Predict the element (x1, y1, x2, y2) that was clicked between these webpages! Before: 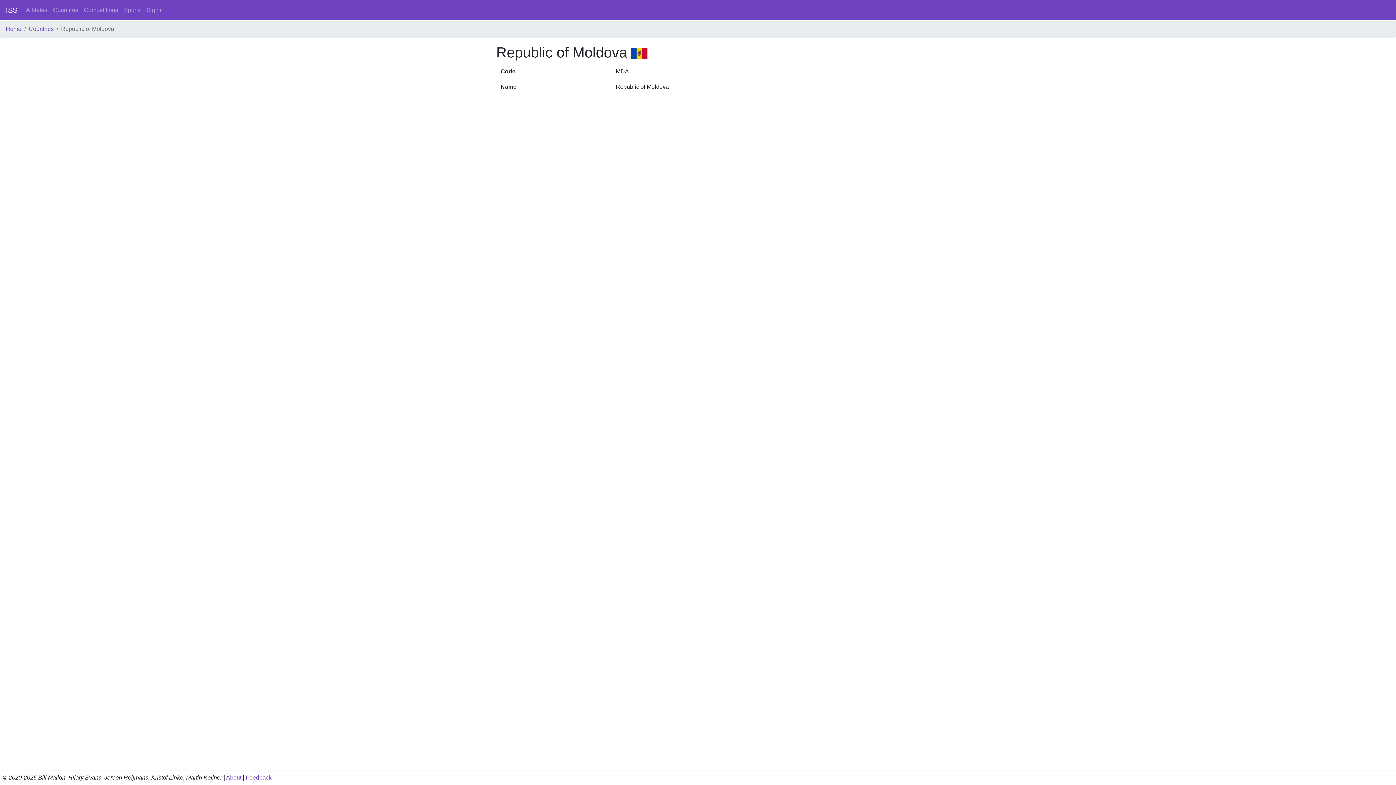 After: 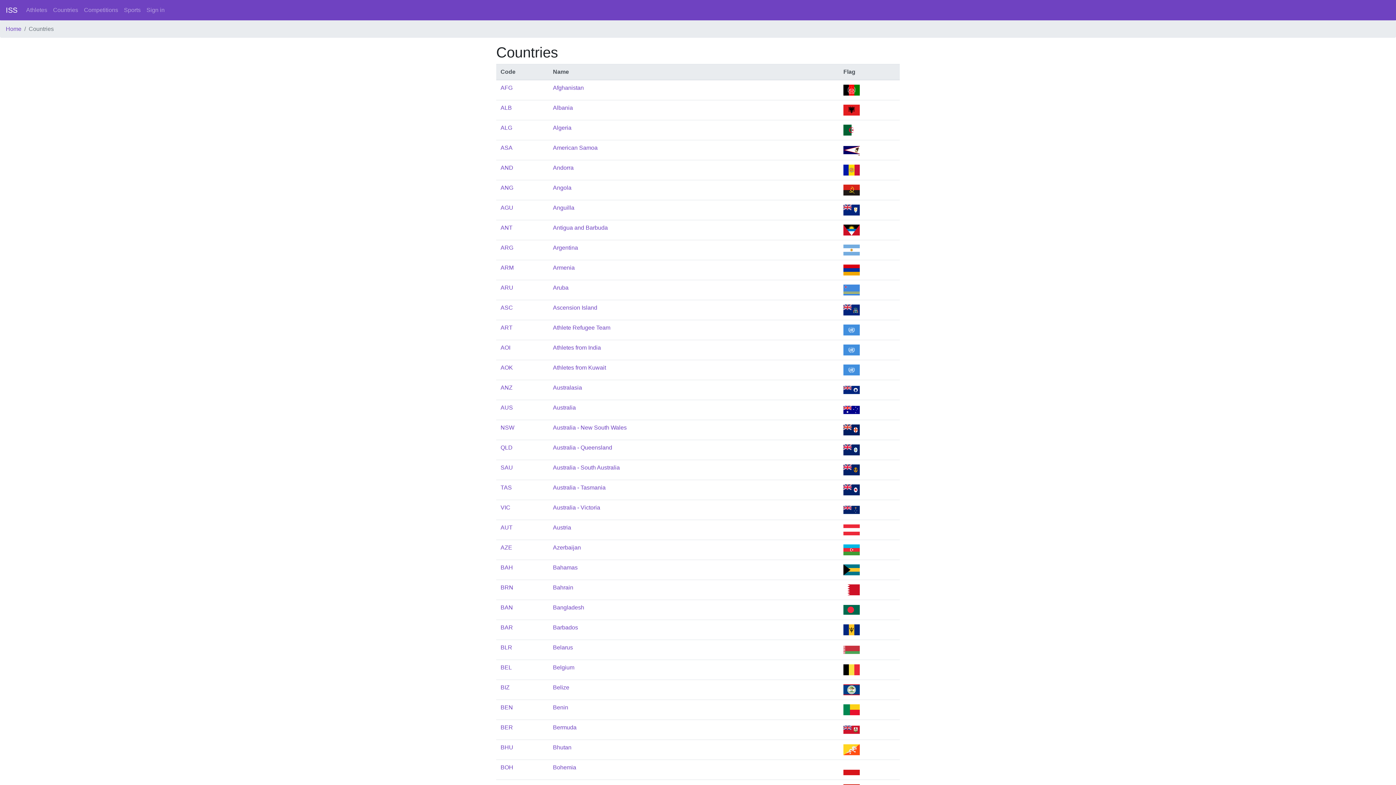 Action: label: Countries bbox: (28, 25, 53, 32)